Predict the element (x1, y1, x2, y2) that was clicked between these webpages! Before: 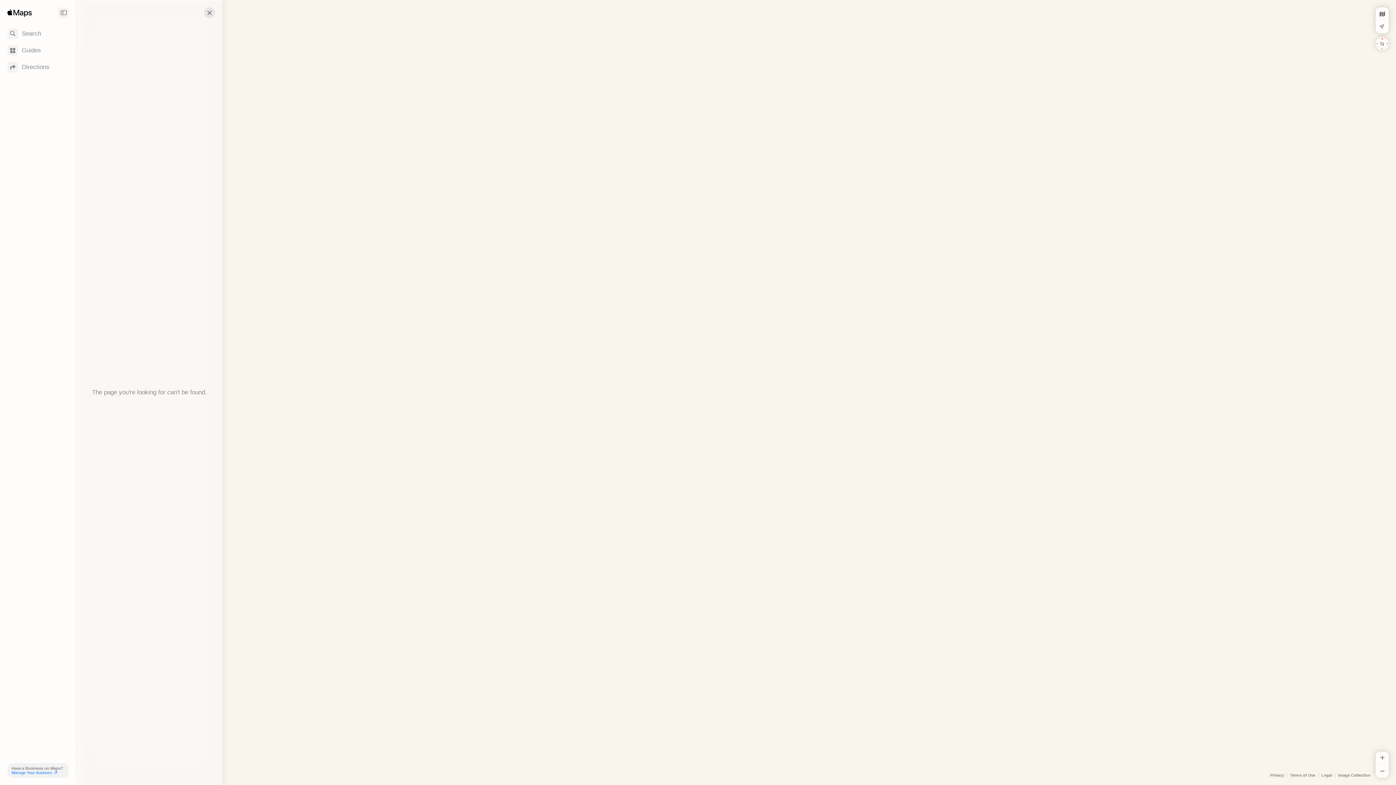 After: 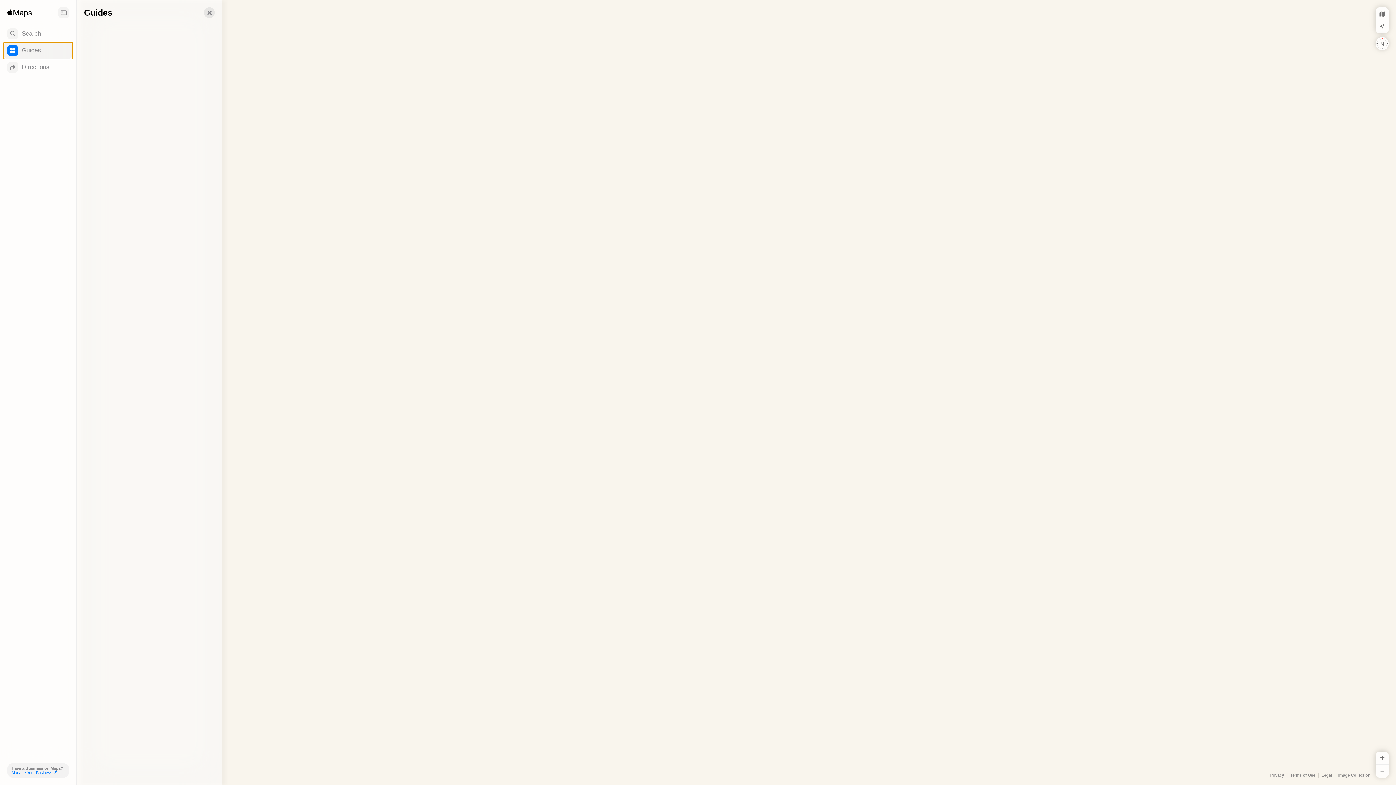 Action: label: Guides bbox: (3, 42, 72, 58)